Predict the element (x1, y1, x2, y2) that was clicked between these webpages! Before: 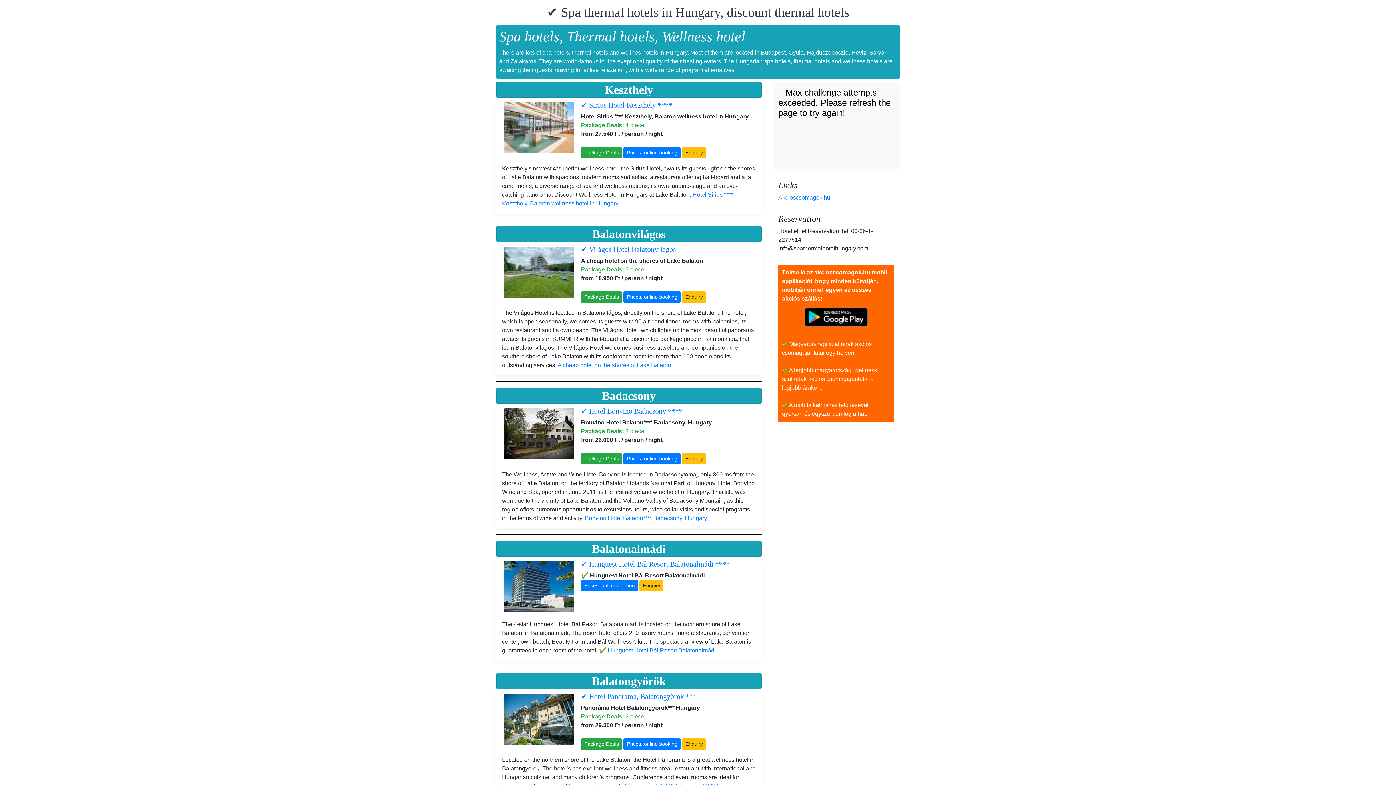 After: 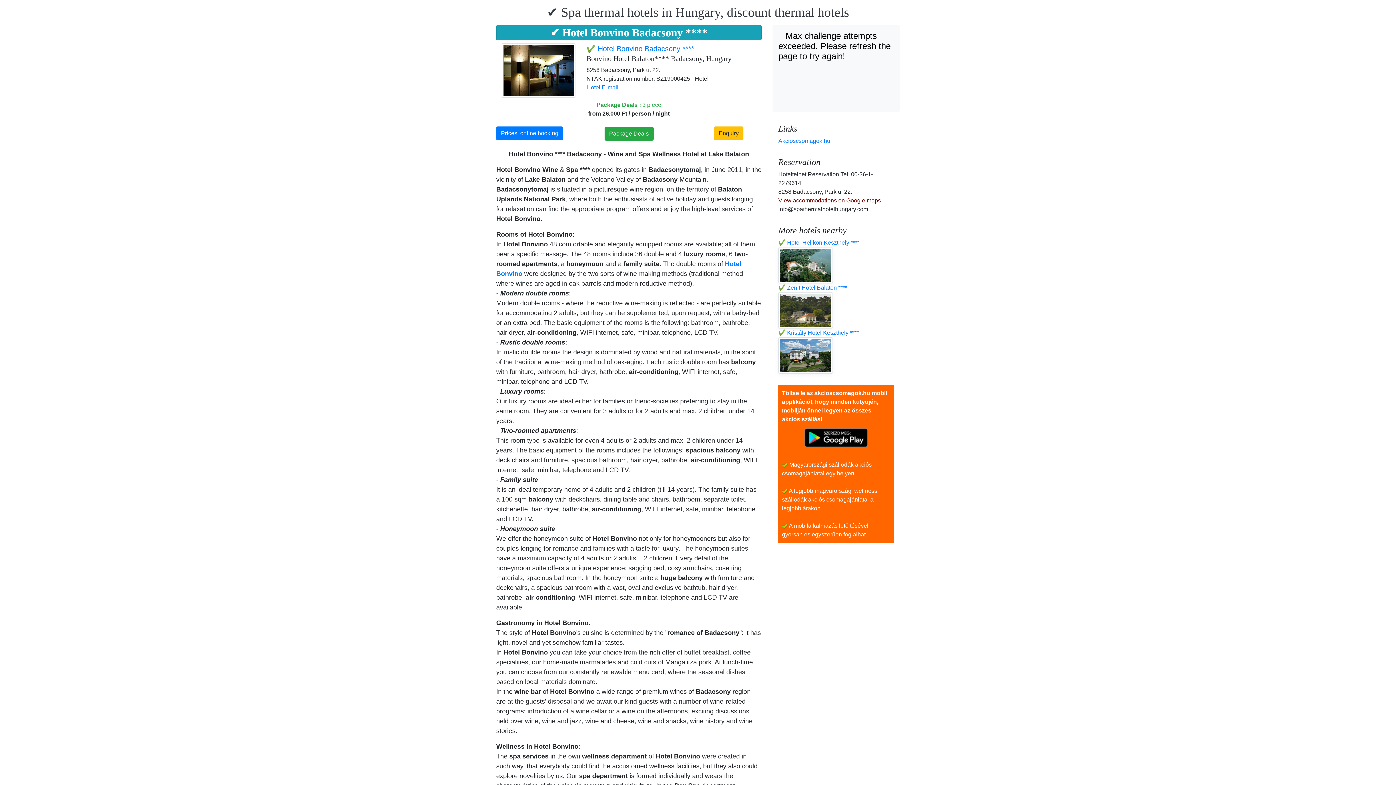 Action: label: Package Deals: 3 piece bbox: (581, 428, 644, 434)